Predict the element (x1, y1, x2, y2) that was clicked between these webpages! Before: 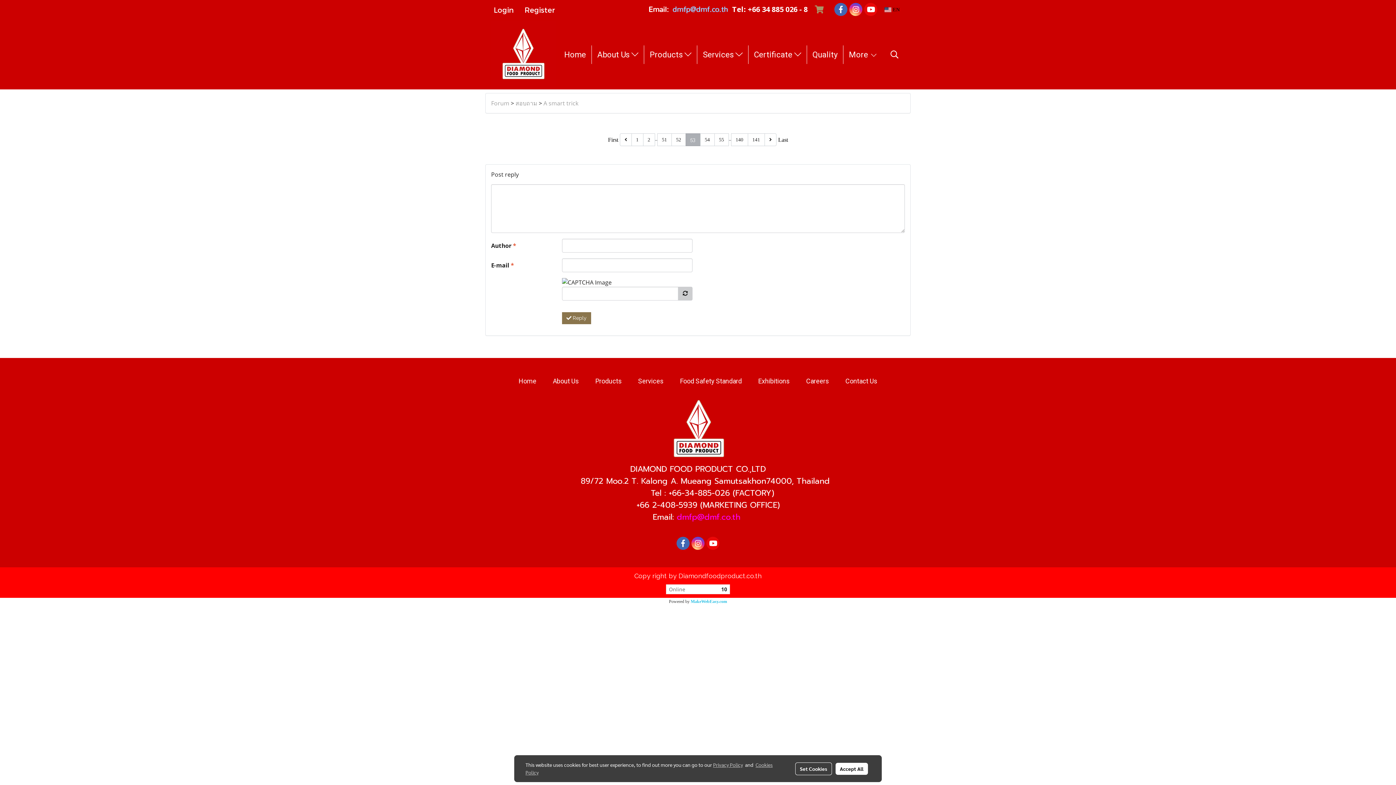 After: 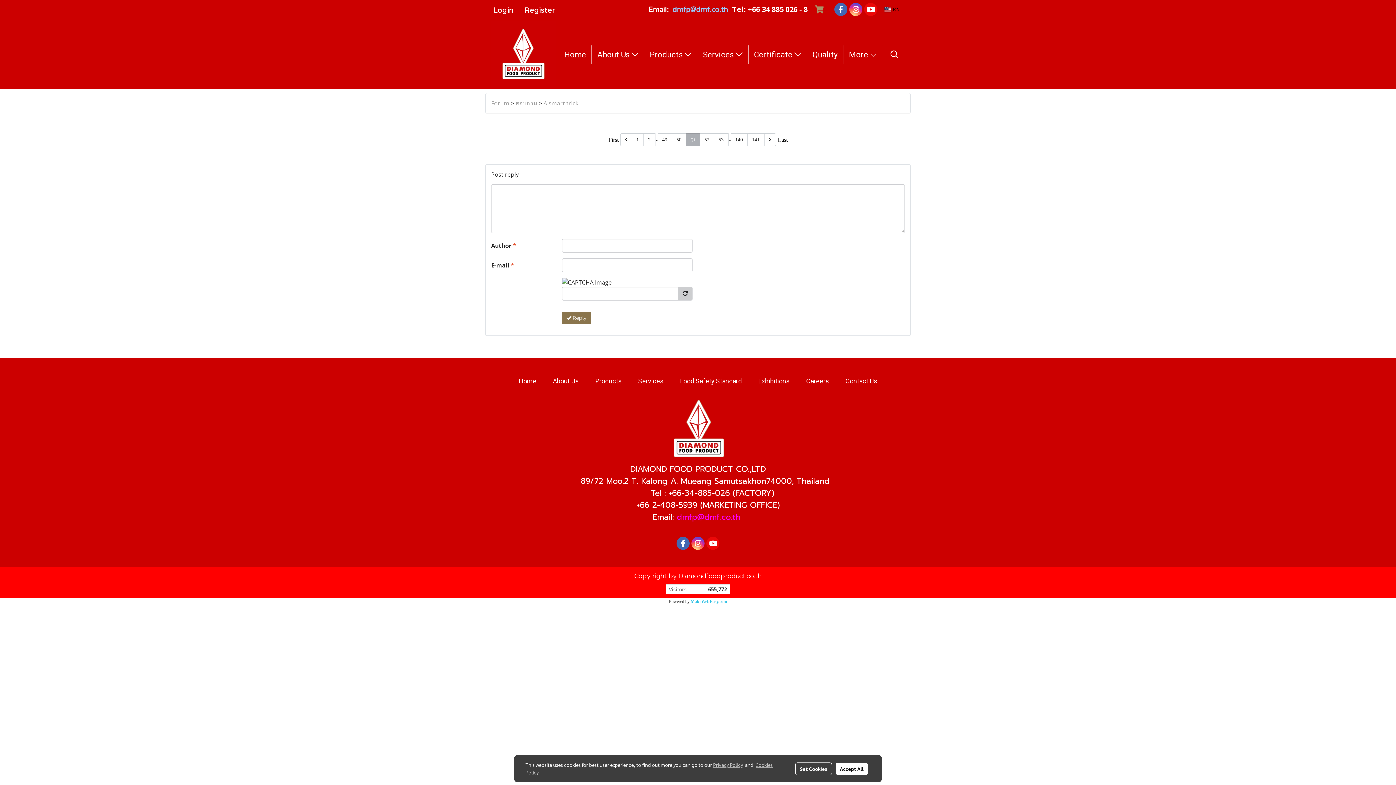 Action: bbox: (657, 133, 671, 146) label: 51